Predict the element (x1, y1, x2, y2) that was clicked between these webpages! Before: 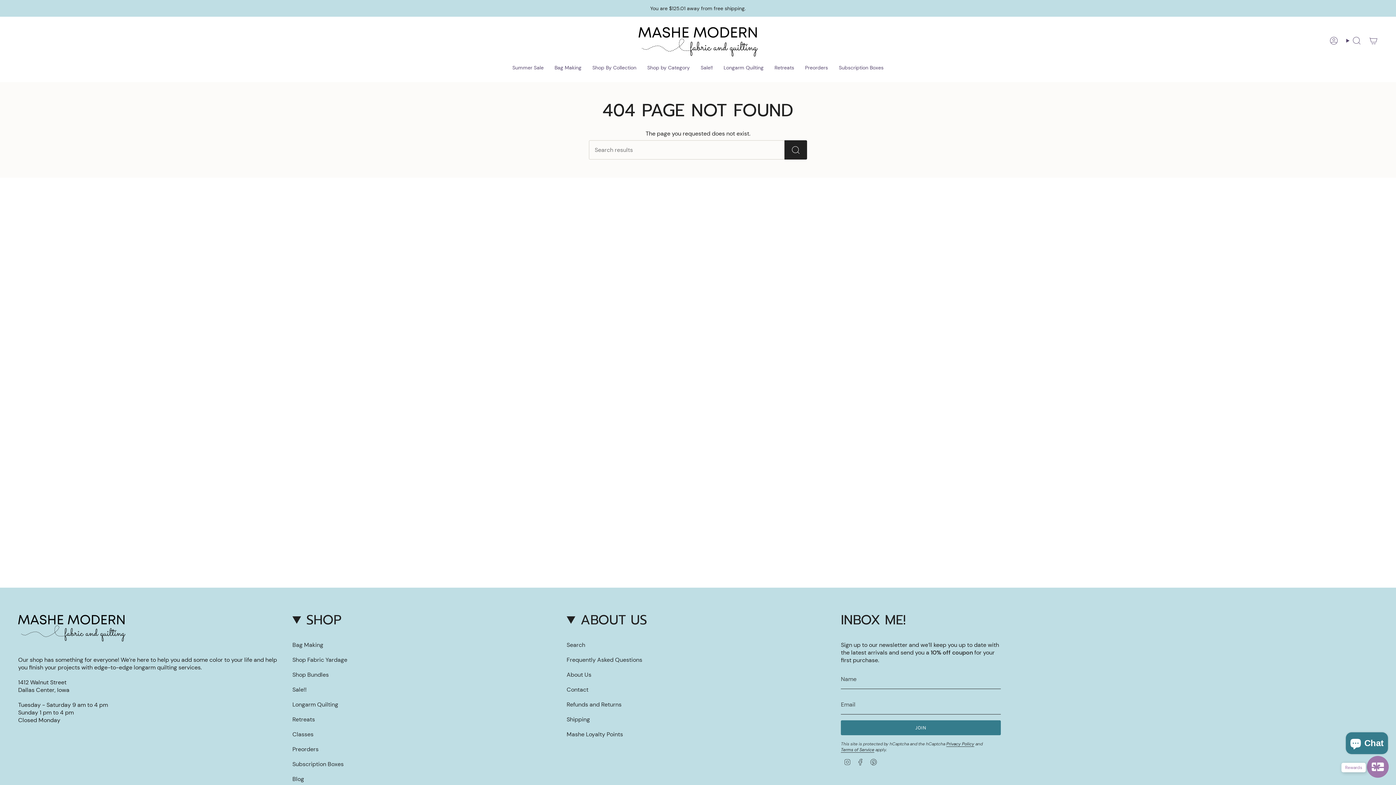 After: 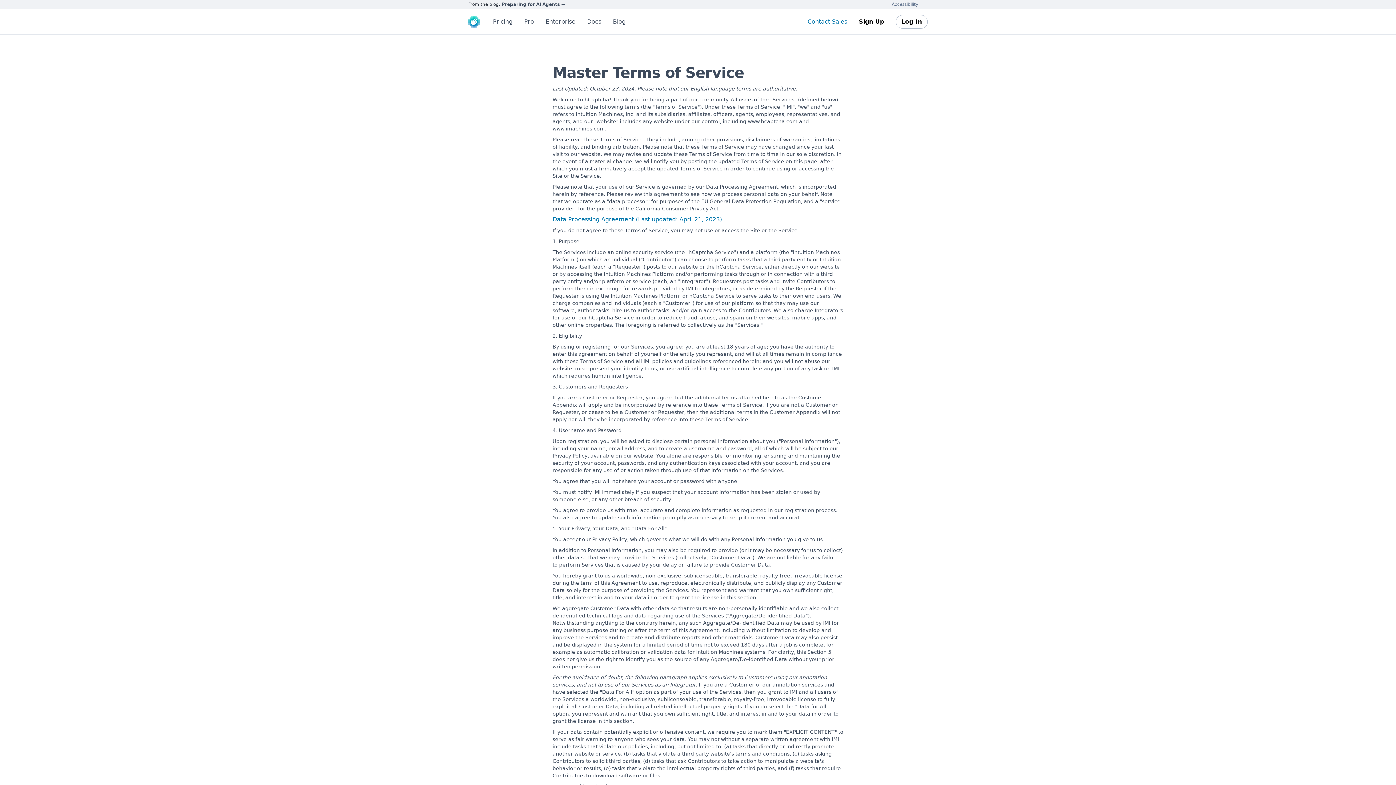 Action: label: Terms of Service bbox: (841, 747, 874, 753)